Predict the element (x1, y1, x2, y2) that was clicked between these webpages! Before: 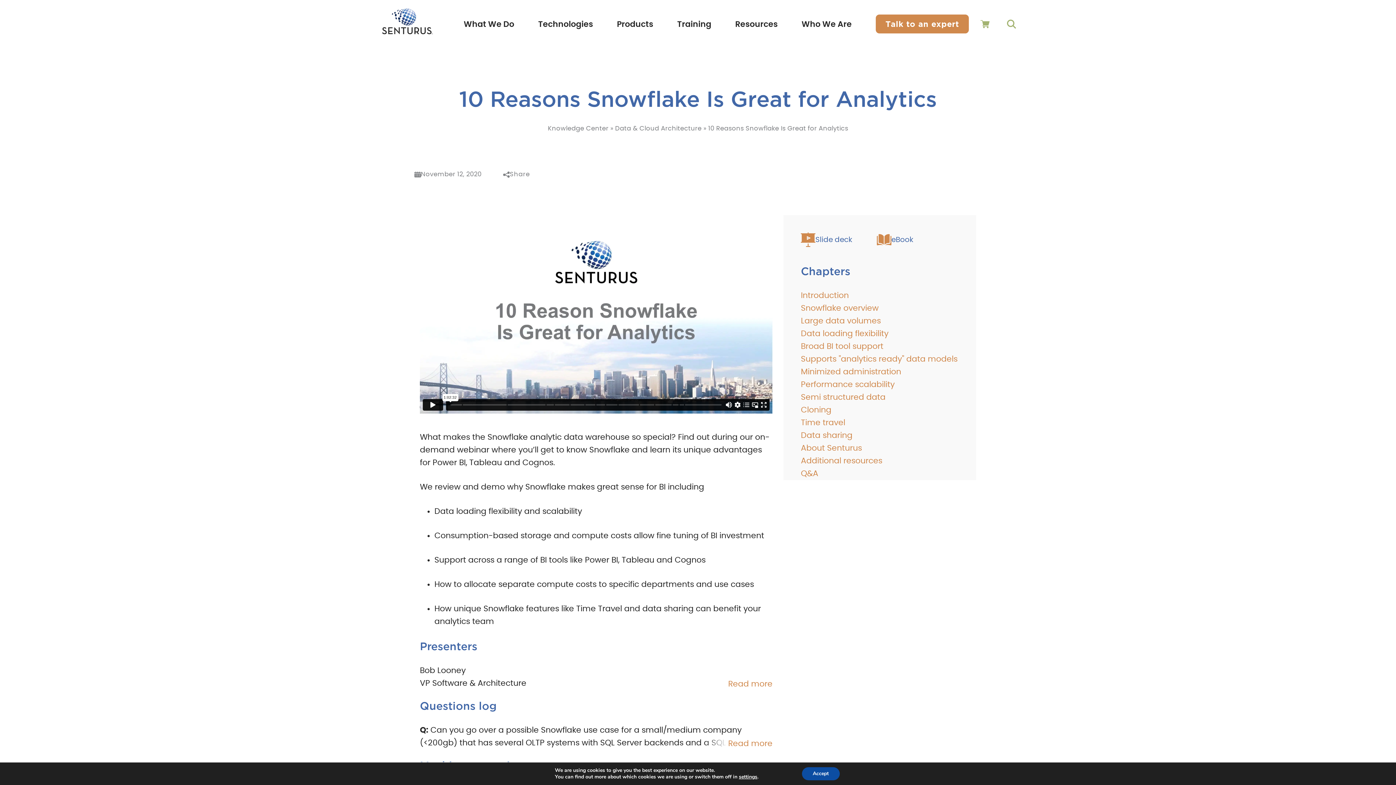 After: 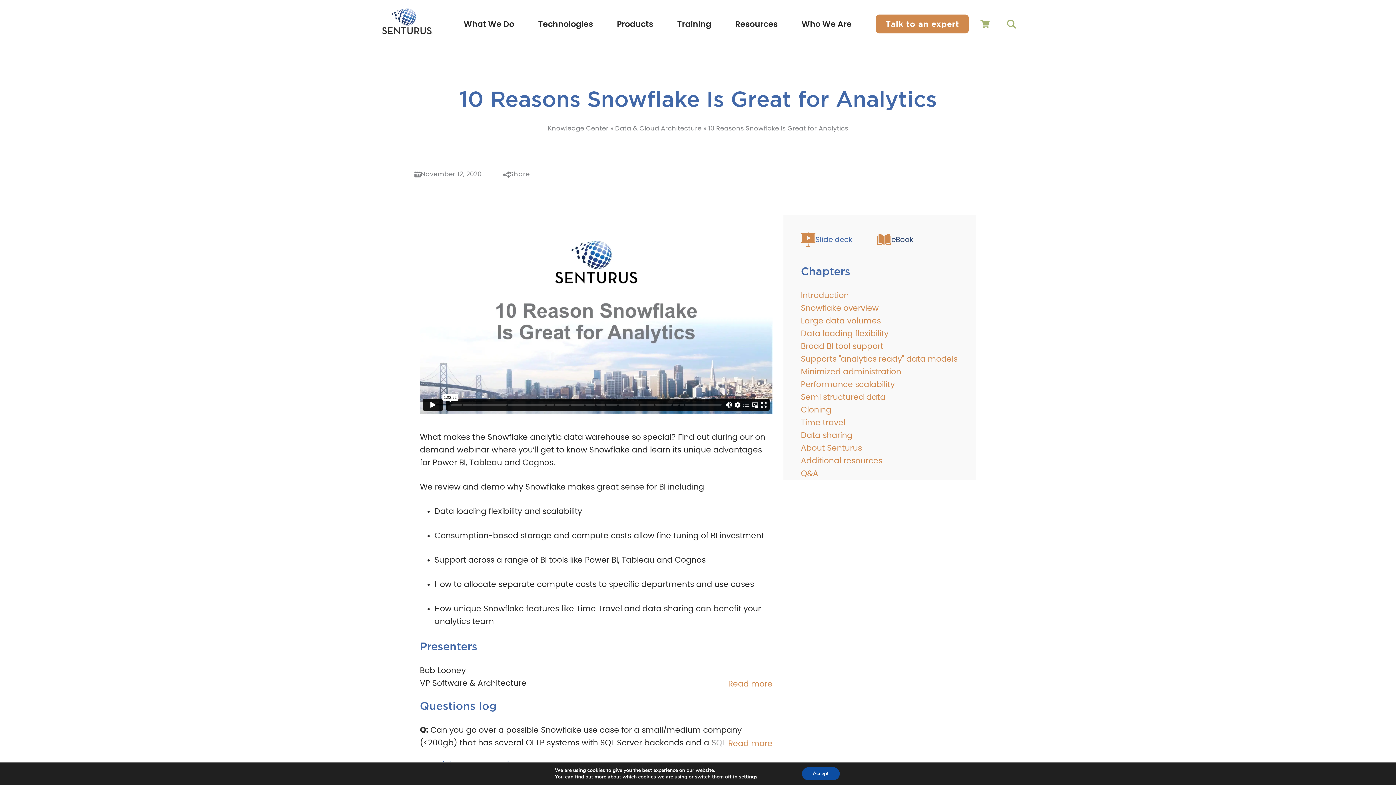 Action: bbox: (877, 232, 913, 247) label: eBook